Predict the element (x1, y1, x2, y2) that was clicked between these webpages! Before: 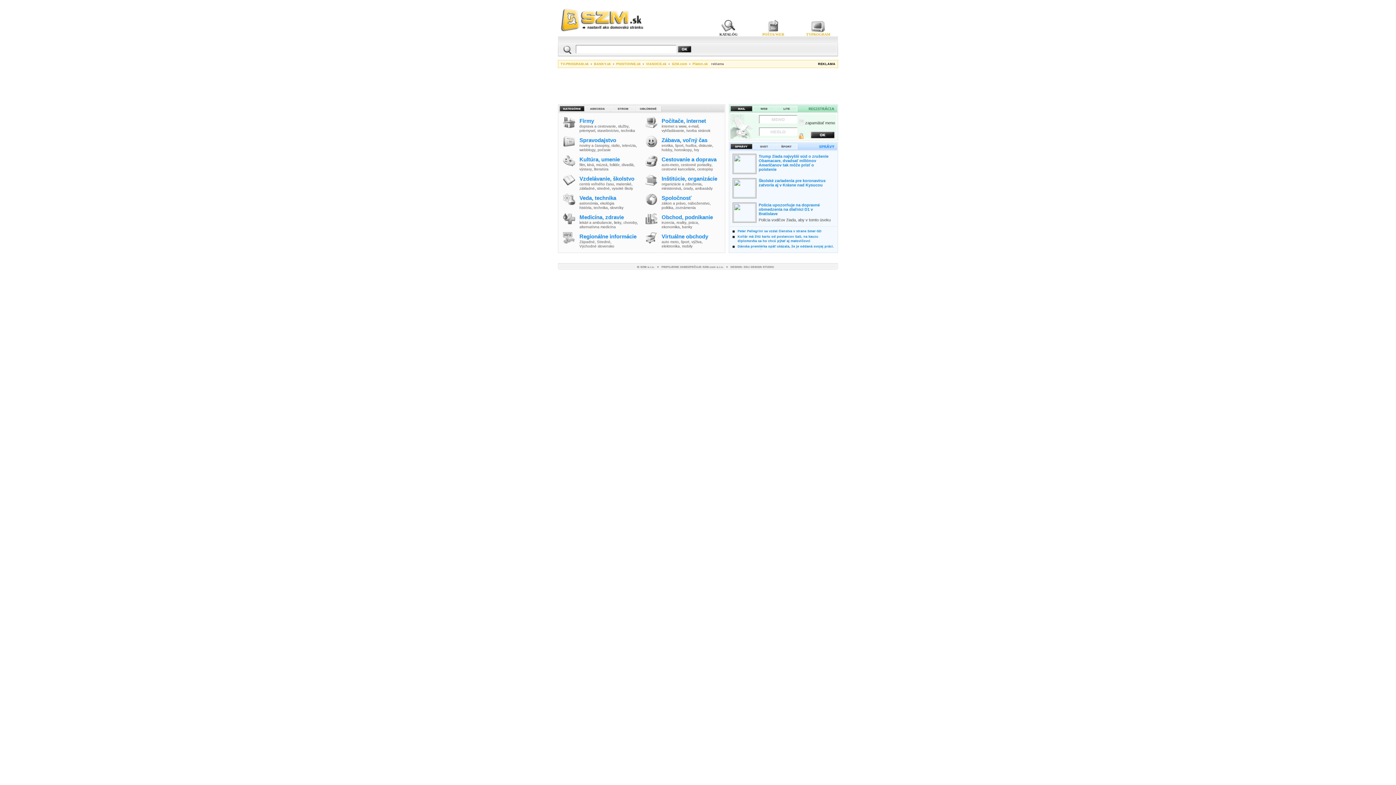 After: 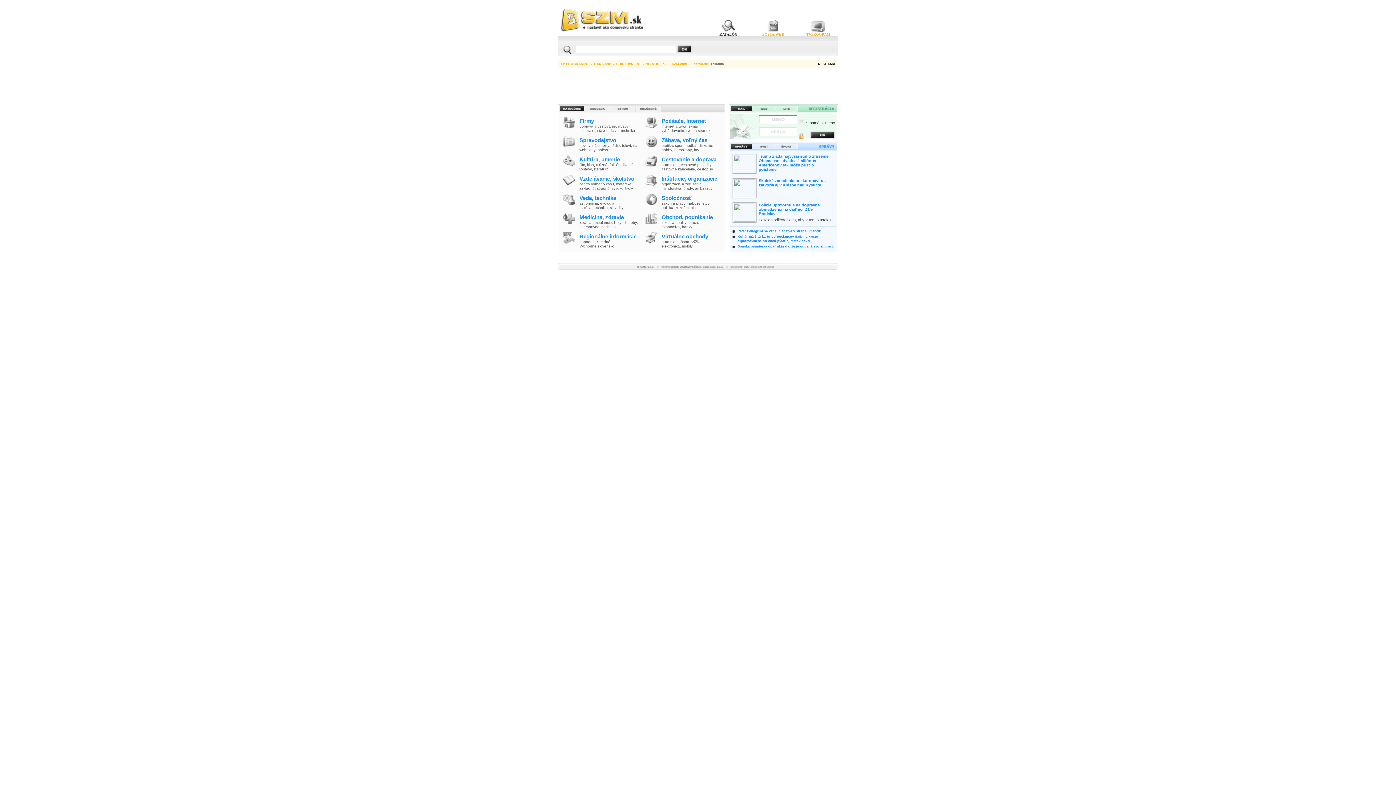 Action: label: televízia bbox: (622, 143, 636, 147)